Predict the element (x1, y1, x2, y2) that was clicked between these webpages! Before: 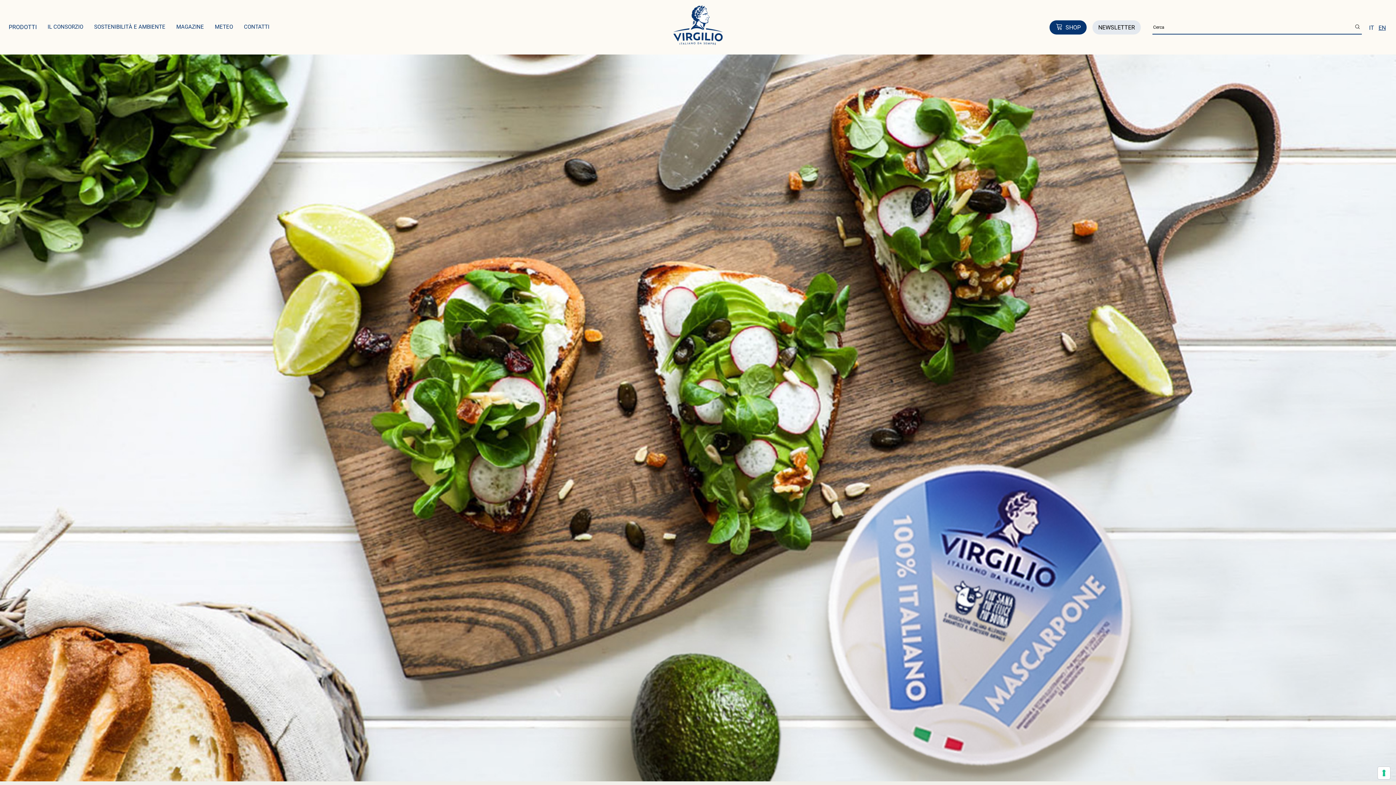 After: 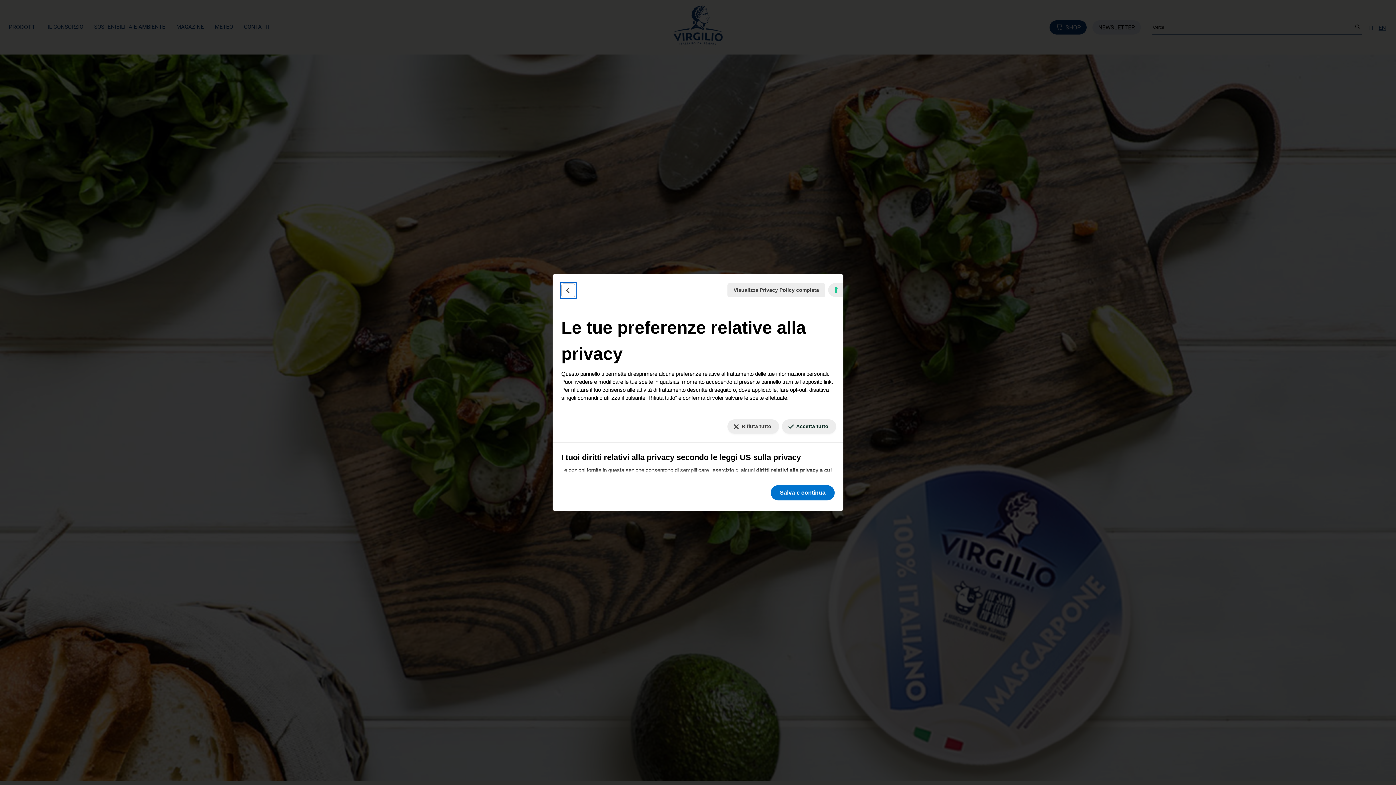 Action: label: Le tue preferenze relative al consenso per le tecnologie di tracciamento bbox: (1378, 767, 1390, 779)